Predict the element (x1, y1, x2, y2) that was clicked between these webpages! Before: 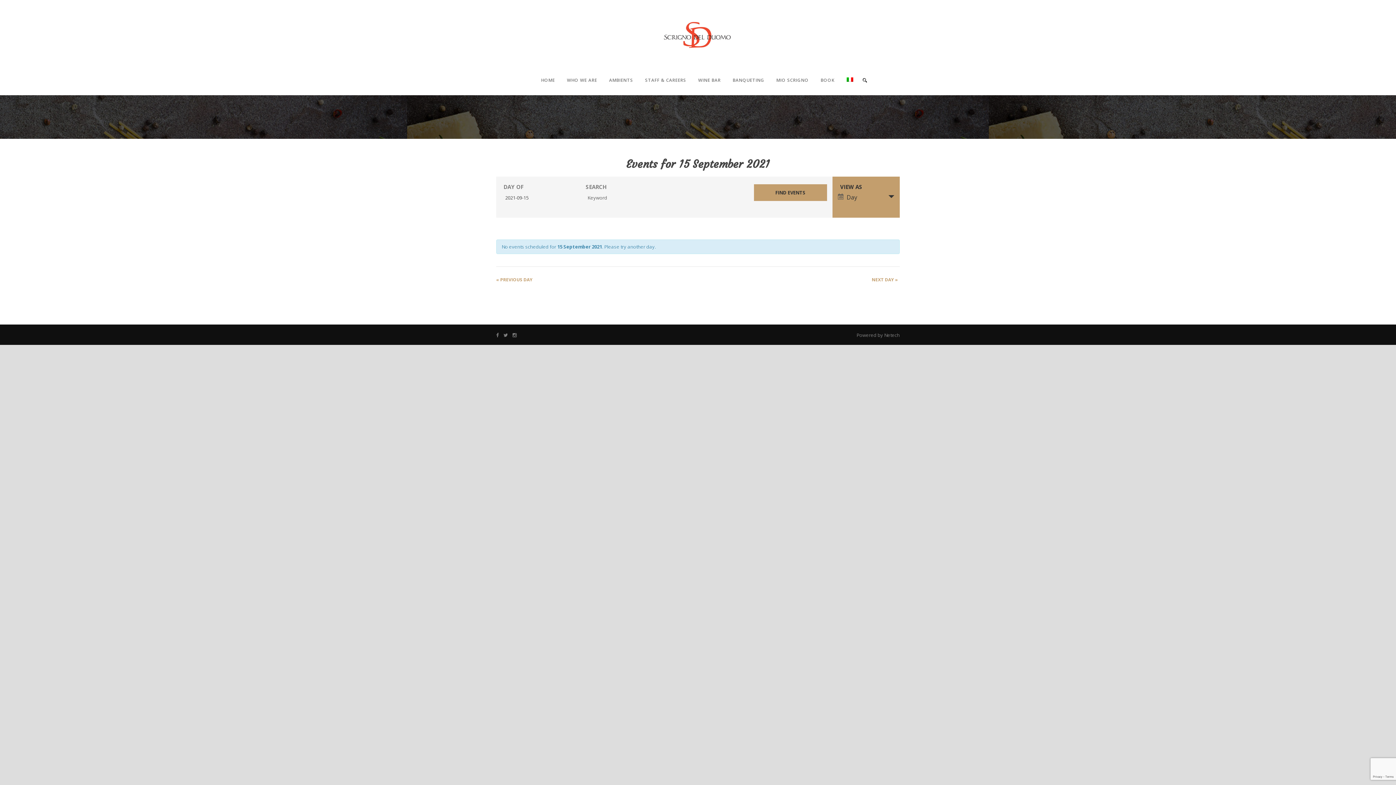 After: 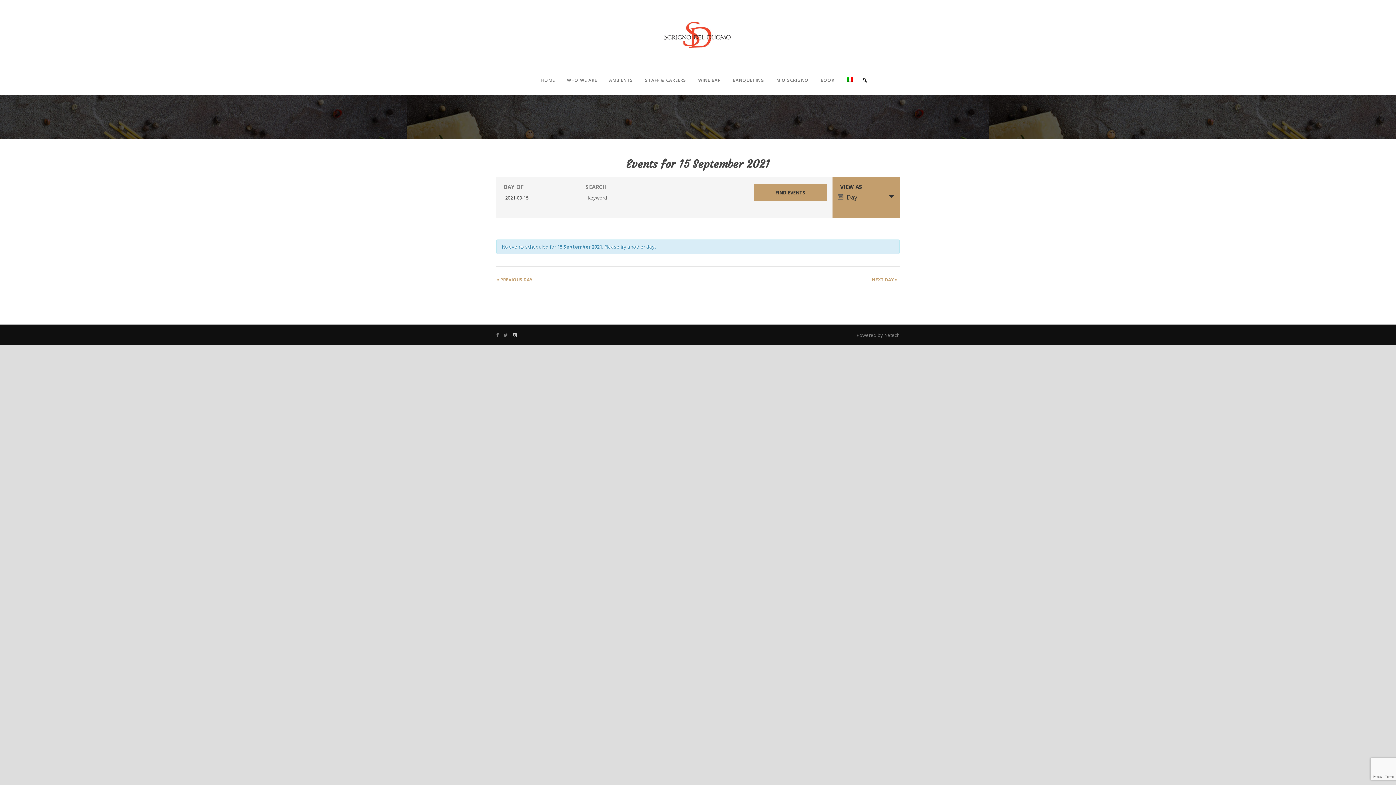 Action: bbox: (512, 332, 520, 338)